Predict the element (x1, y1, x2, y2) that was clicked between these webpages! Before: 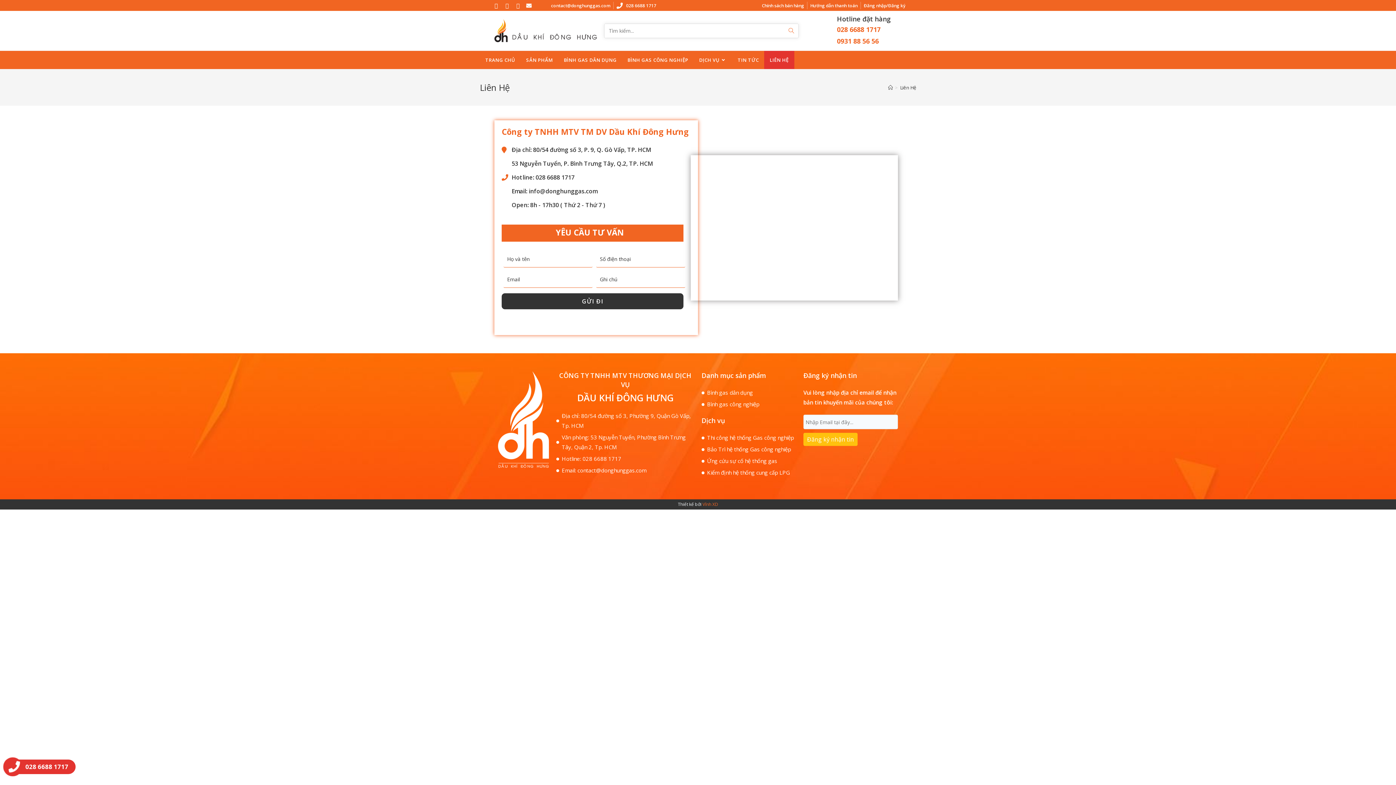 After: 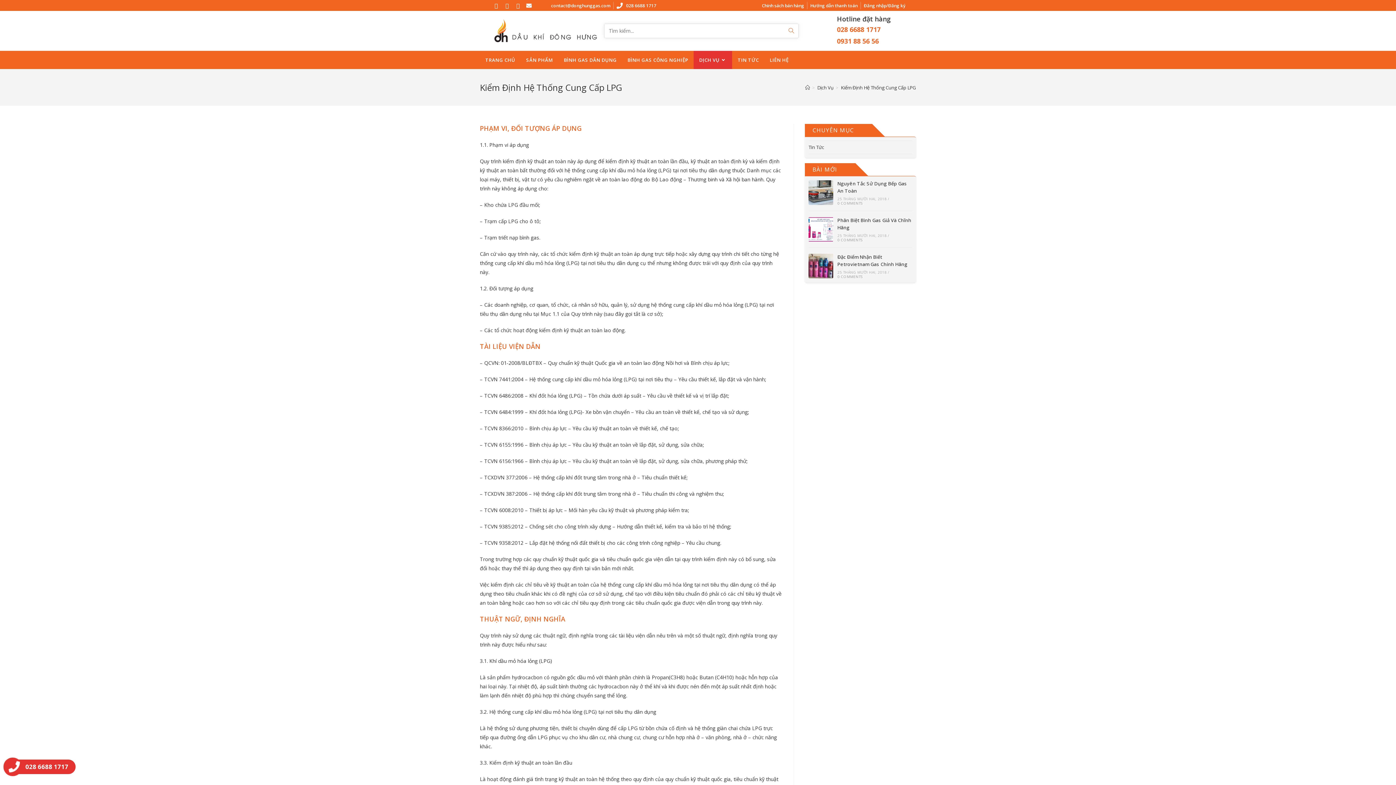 Action: label: Kiểm định hệ thống cung cấp LPG bbox: (701, 468, 796, 477)